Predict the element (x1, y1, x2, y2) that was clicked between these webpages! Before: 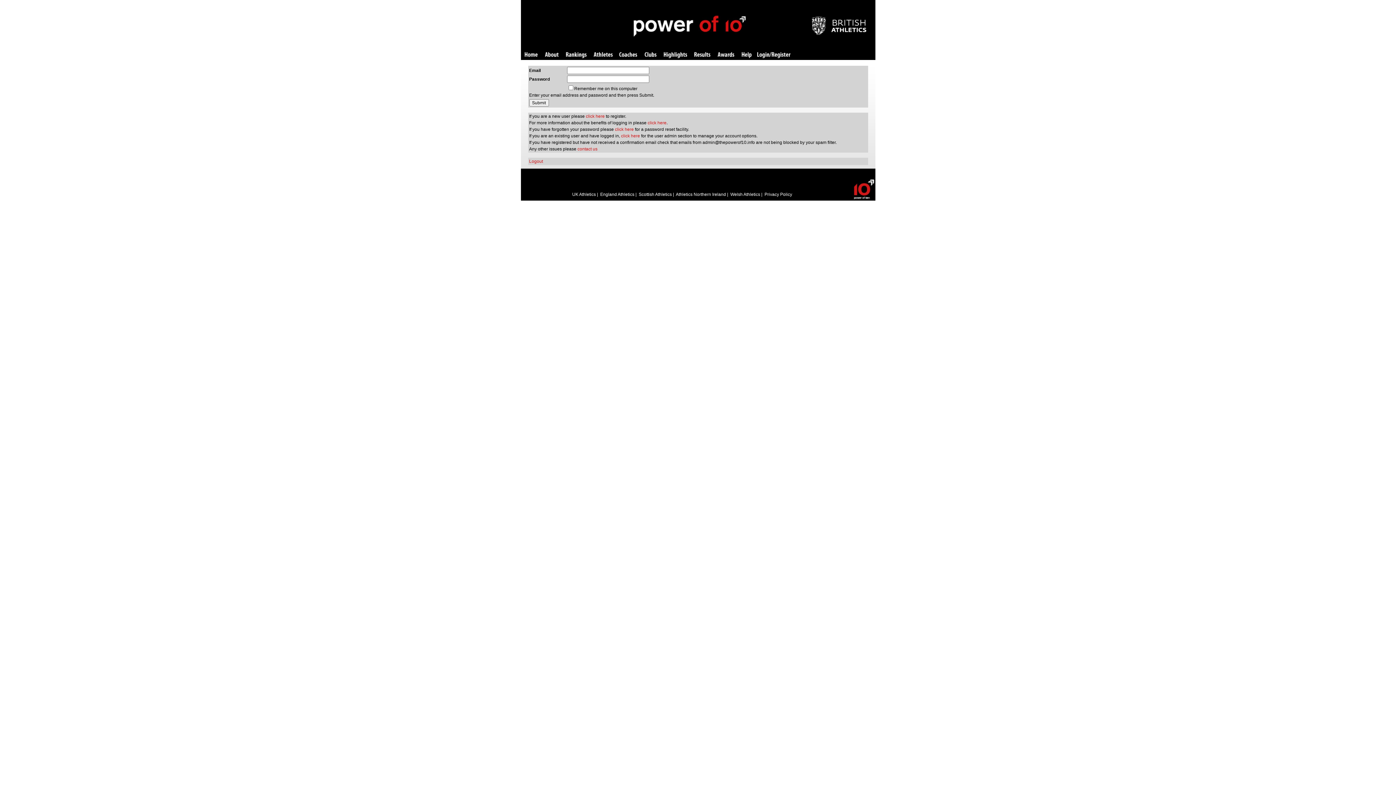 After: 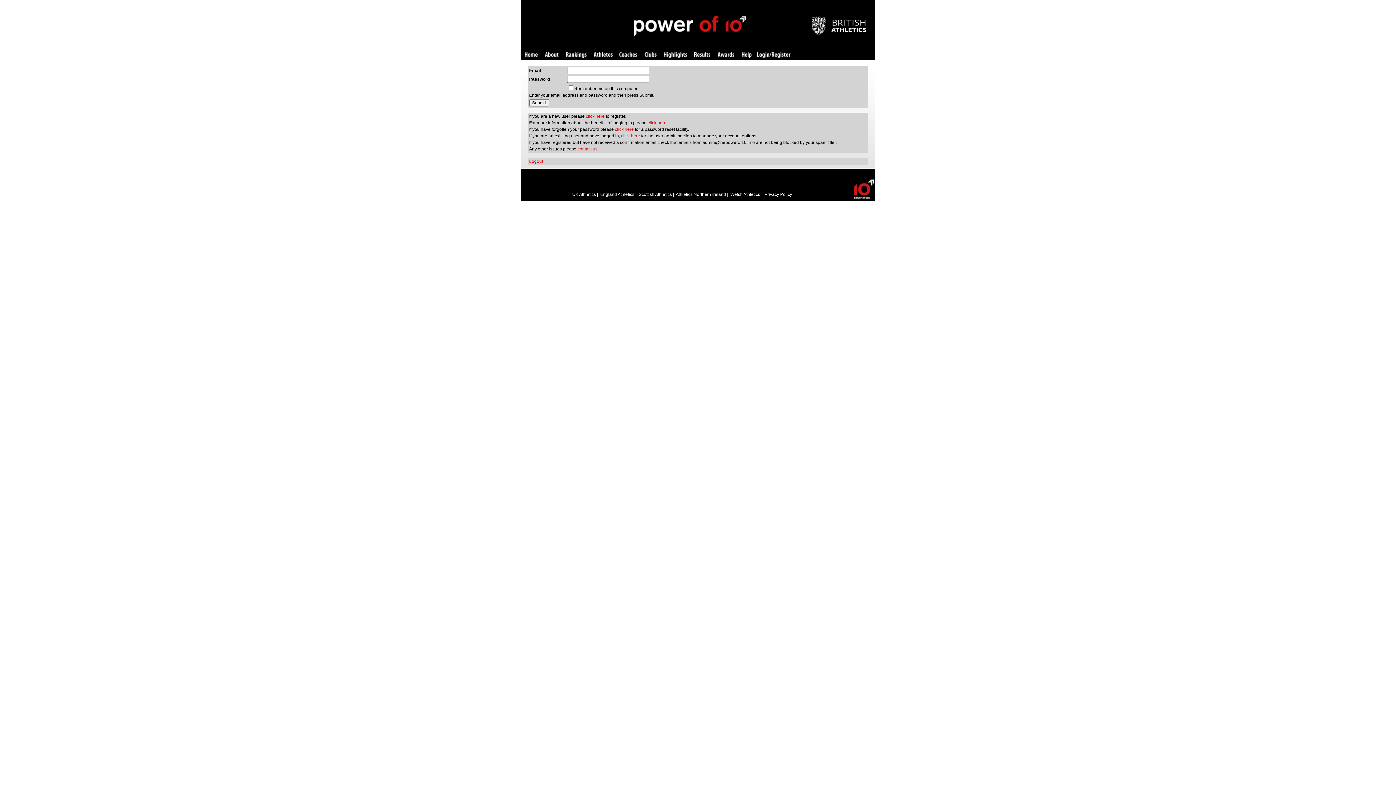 Action: label: click here bbox: (621, 133, 640, 138)